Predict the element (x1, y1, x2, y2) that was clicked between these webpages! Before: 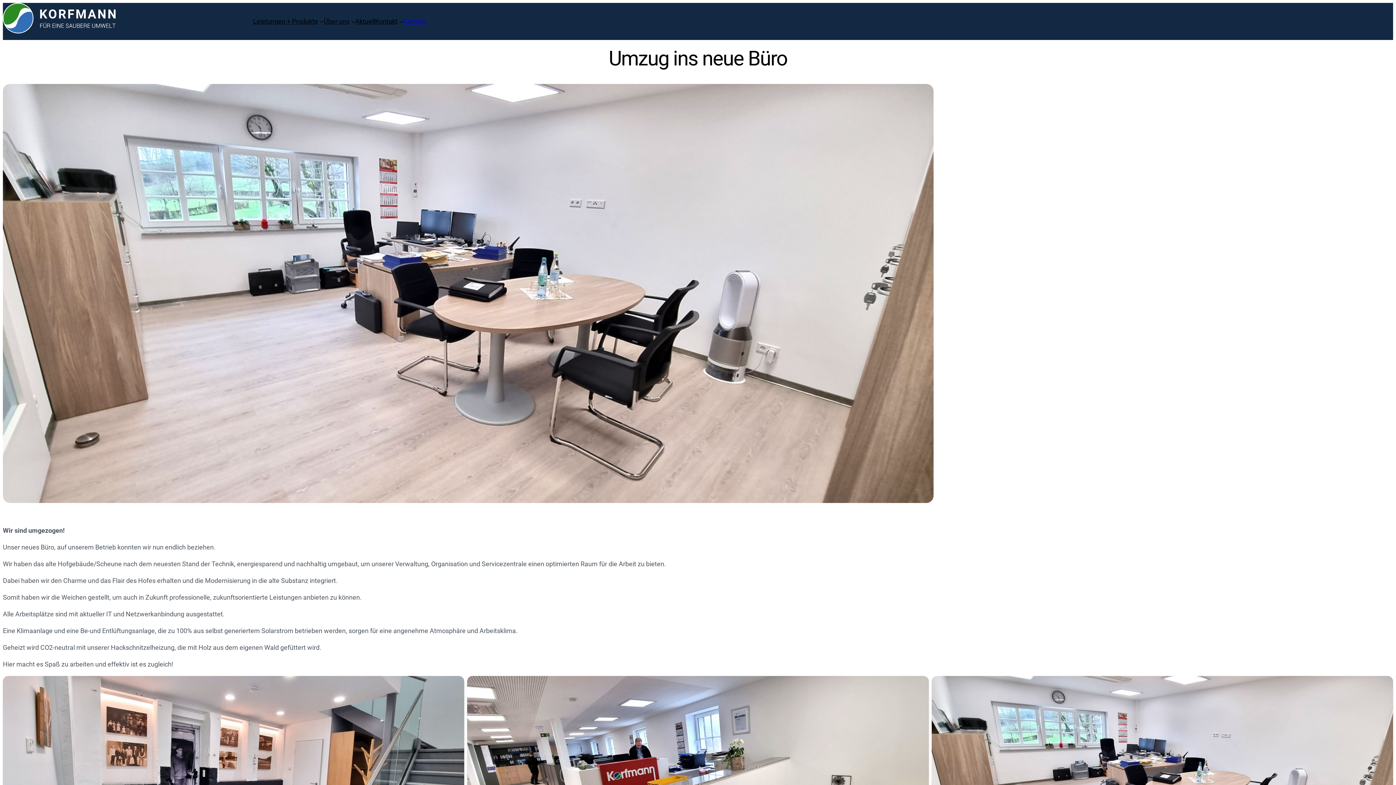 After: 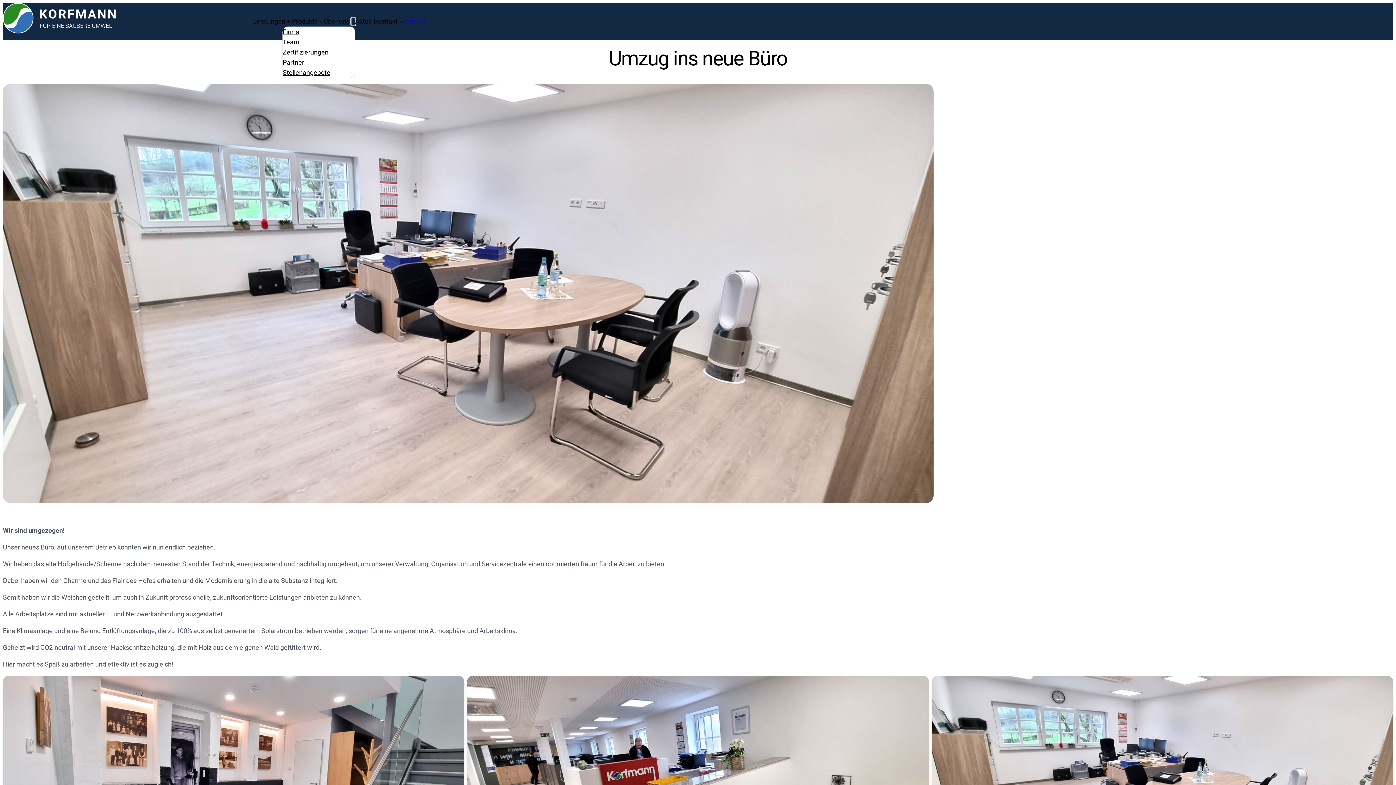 Action: bbox: (351, 19, 355, 23) label: Untermenü von Über uns